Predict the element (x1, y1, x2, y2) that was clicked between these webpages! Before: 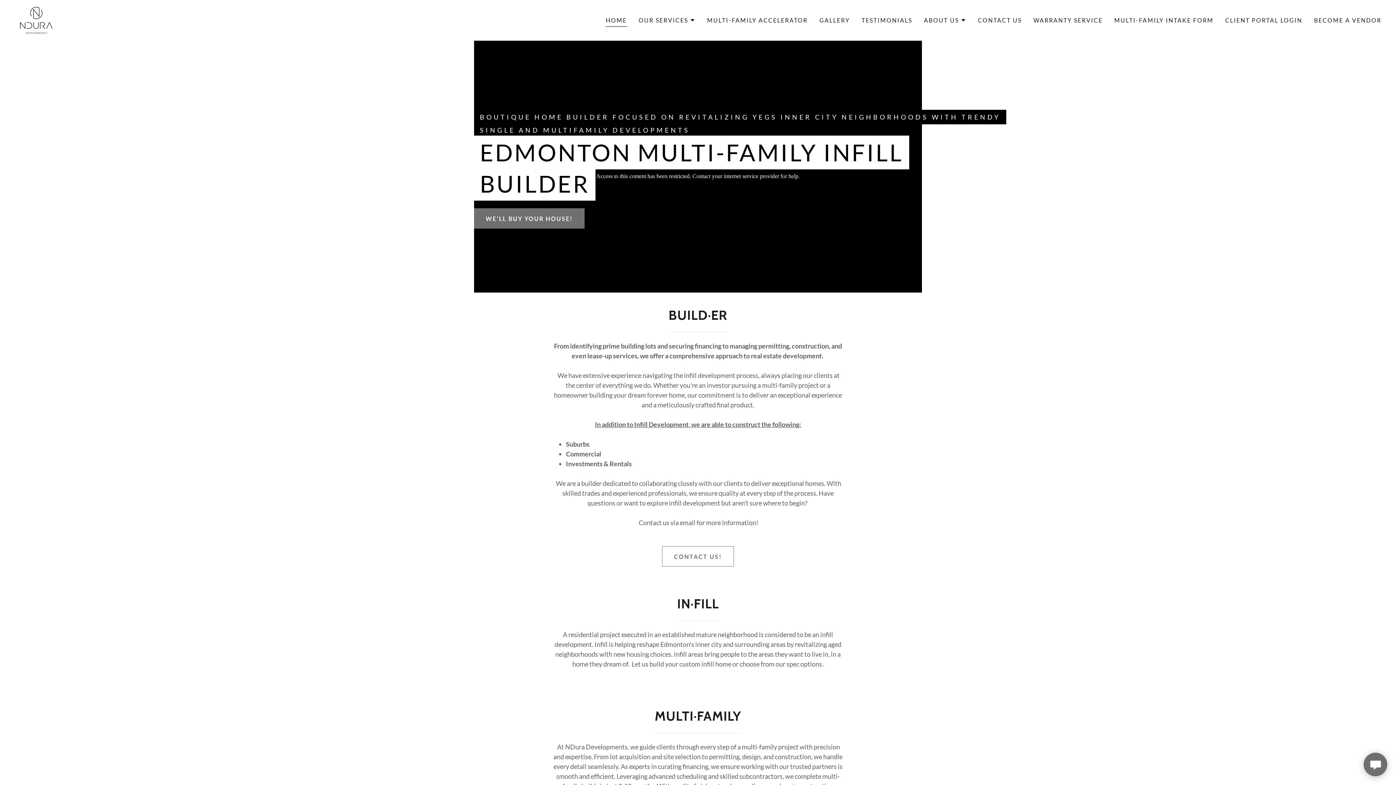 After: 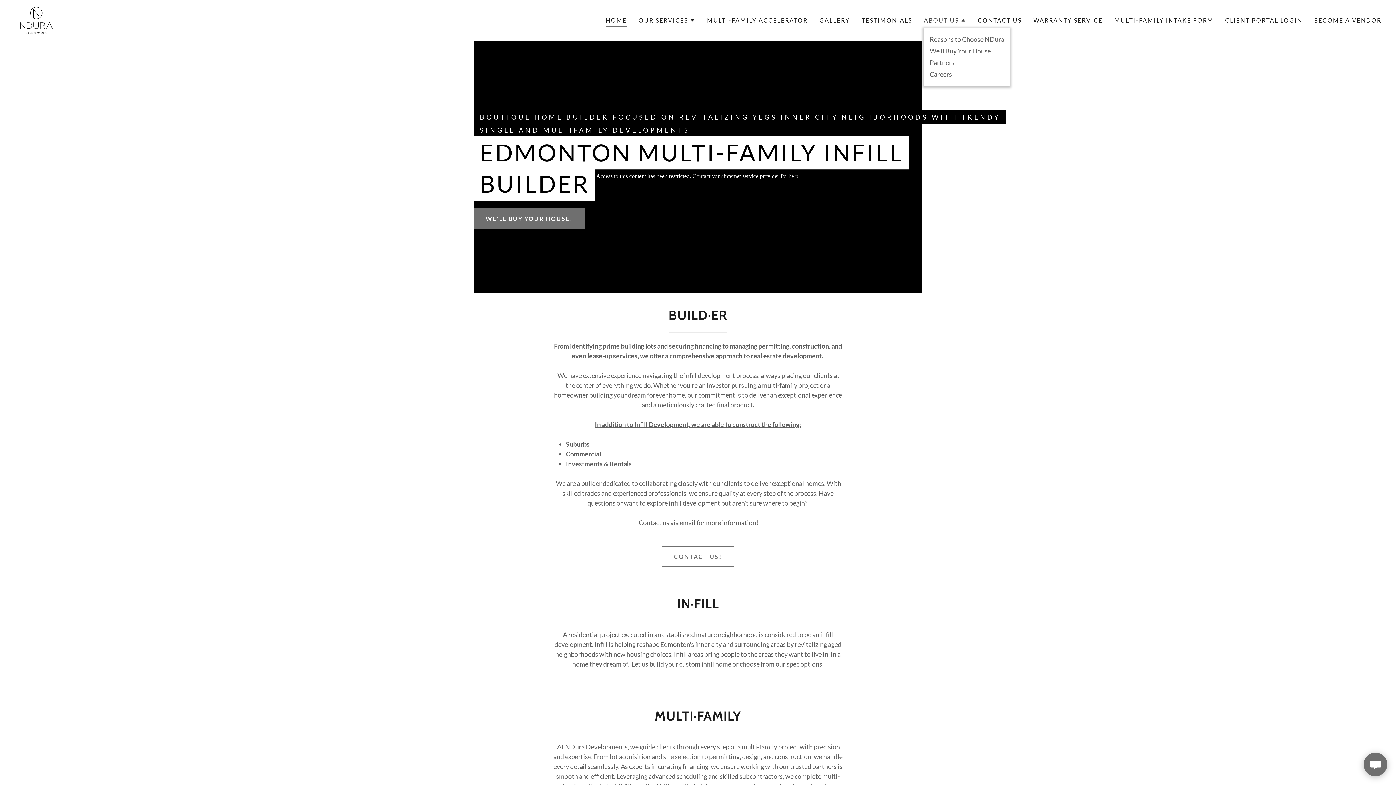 Action: label: ABOUT US bbox: (924, 16, 966, 24)